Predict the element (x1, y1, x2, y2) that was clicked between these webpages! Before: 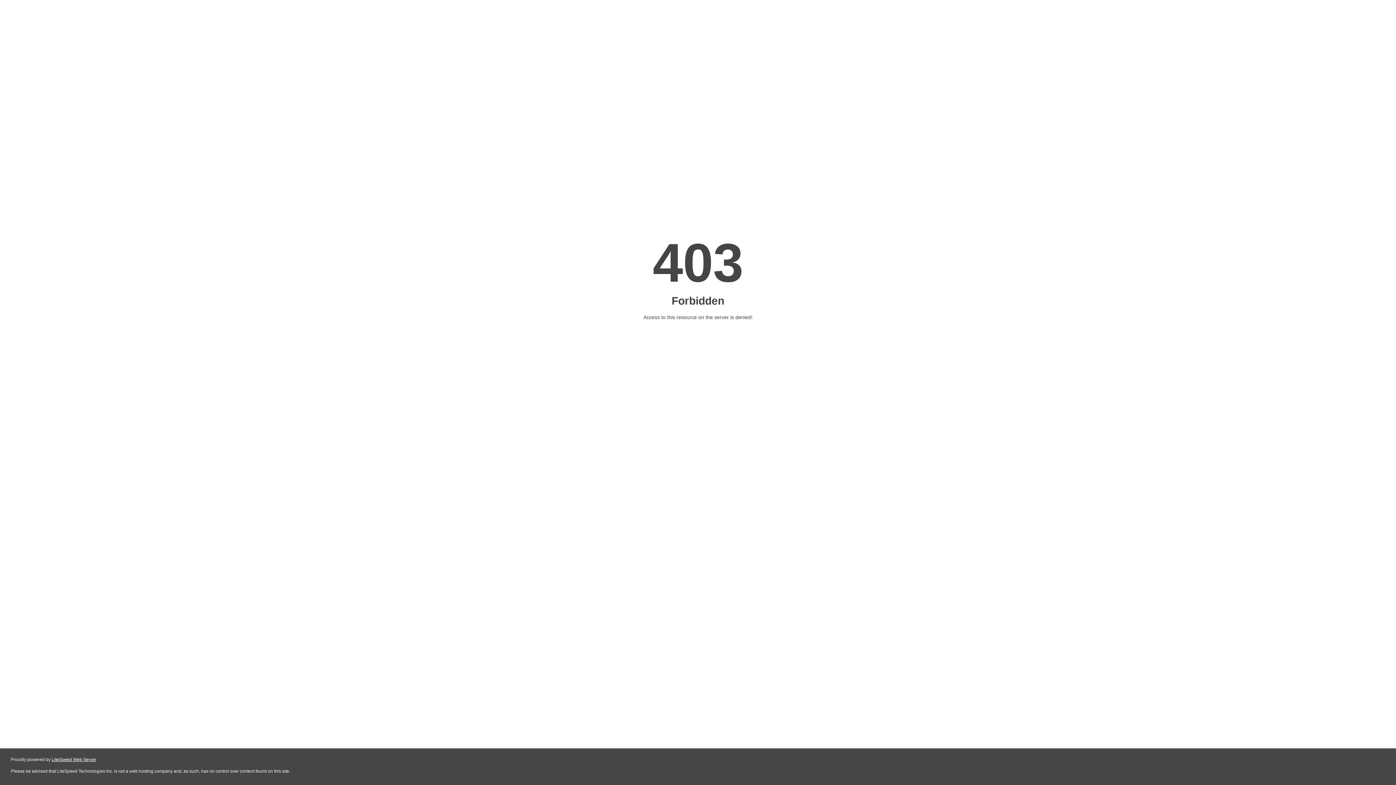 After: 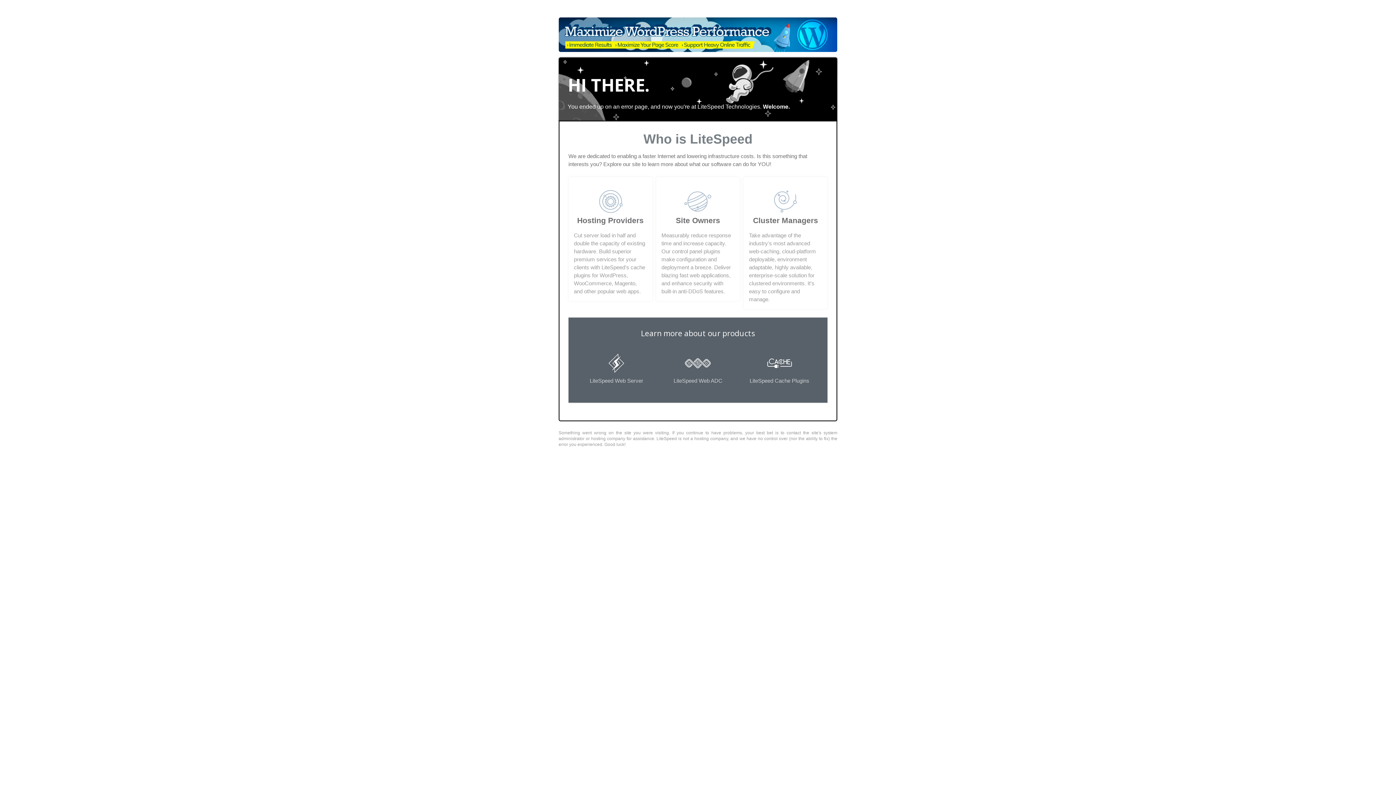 Action: label: LiteSpeed Web Server bbox: (51, 757, 96, 762)